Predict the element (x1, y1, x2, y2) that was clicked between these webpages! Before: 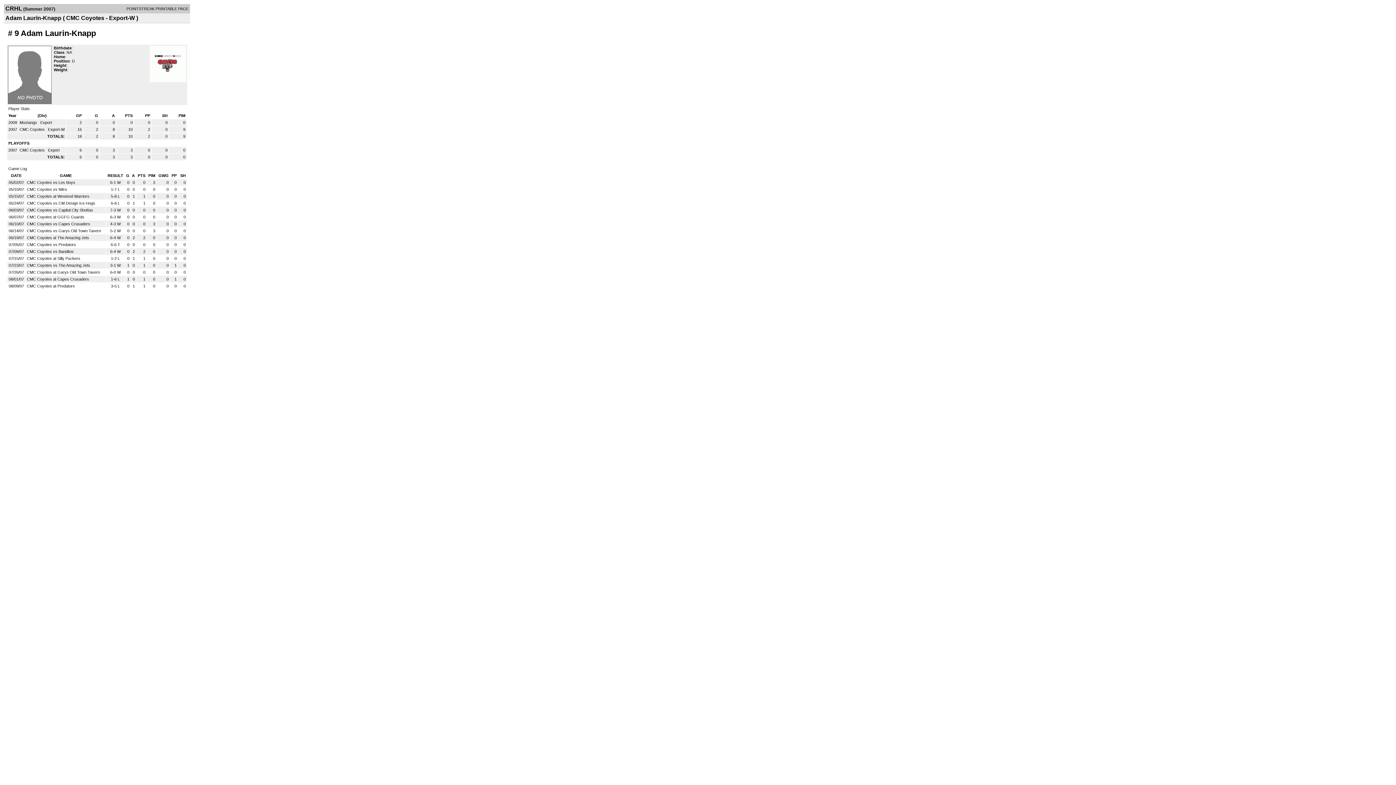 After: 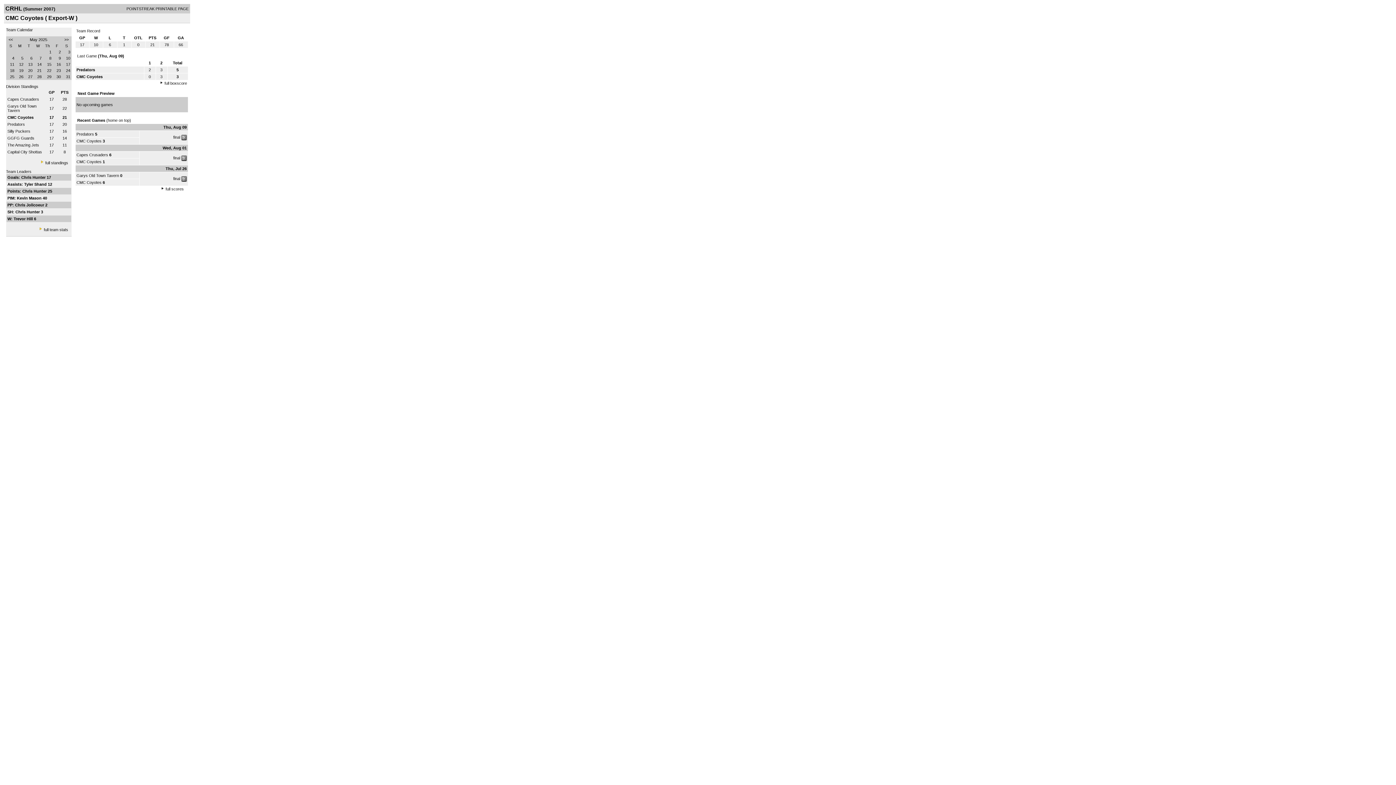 Action: bbox: (19, 127, 45, 131) label: CMC Coyotes 